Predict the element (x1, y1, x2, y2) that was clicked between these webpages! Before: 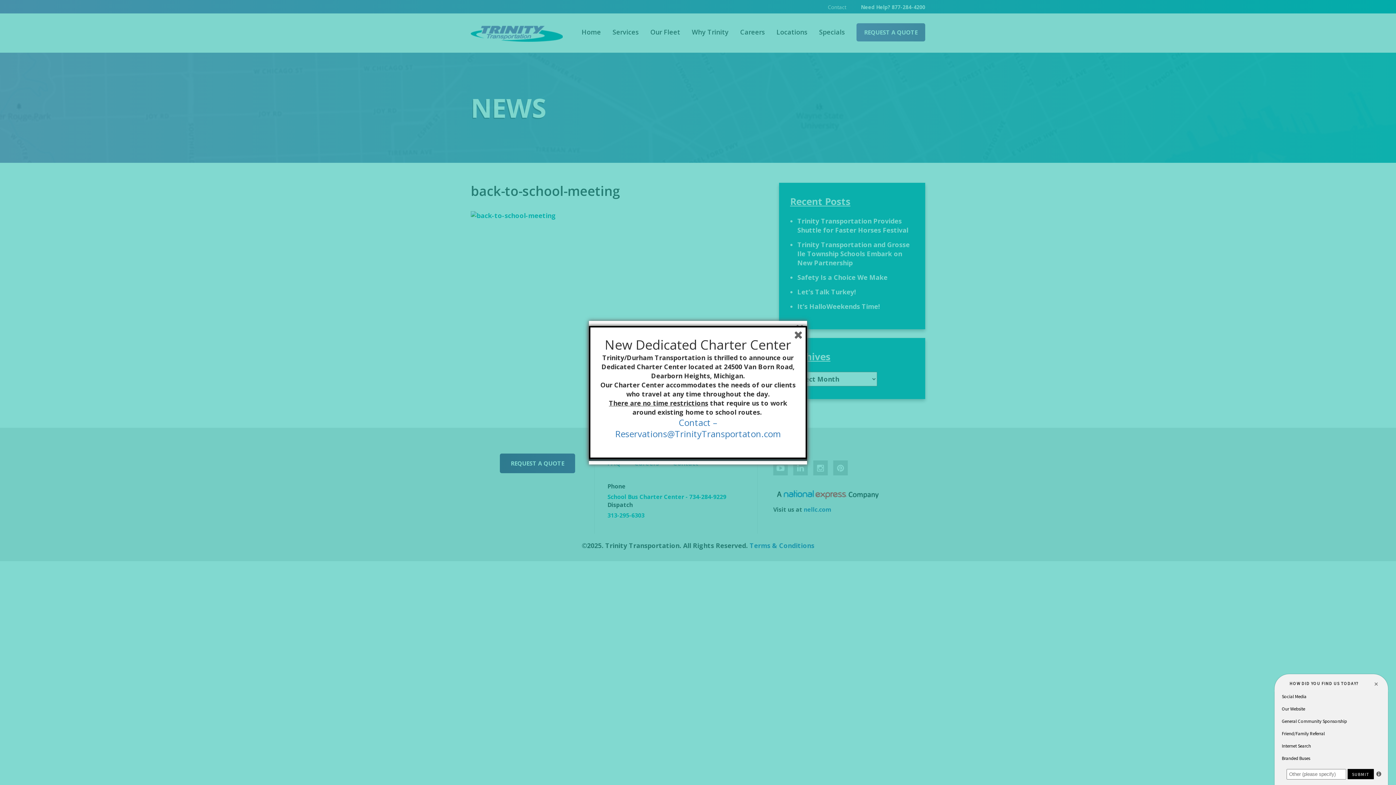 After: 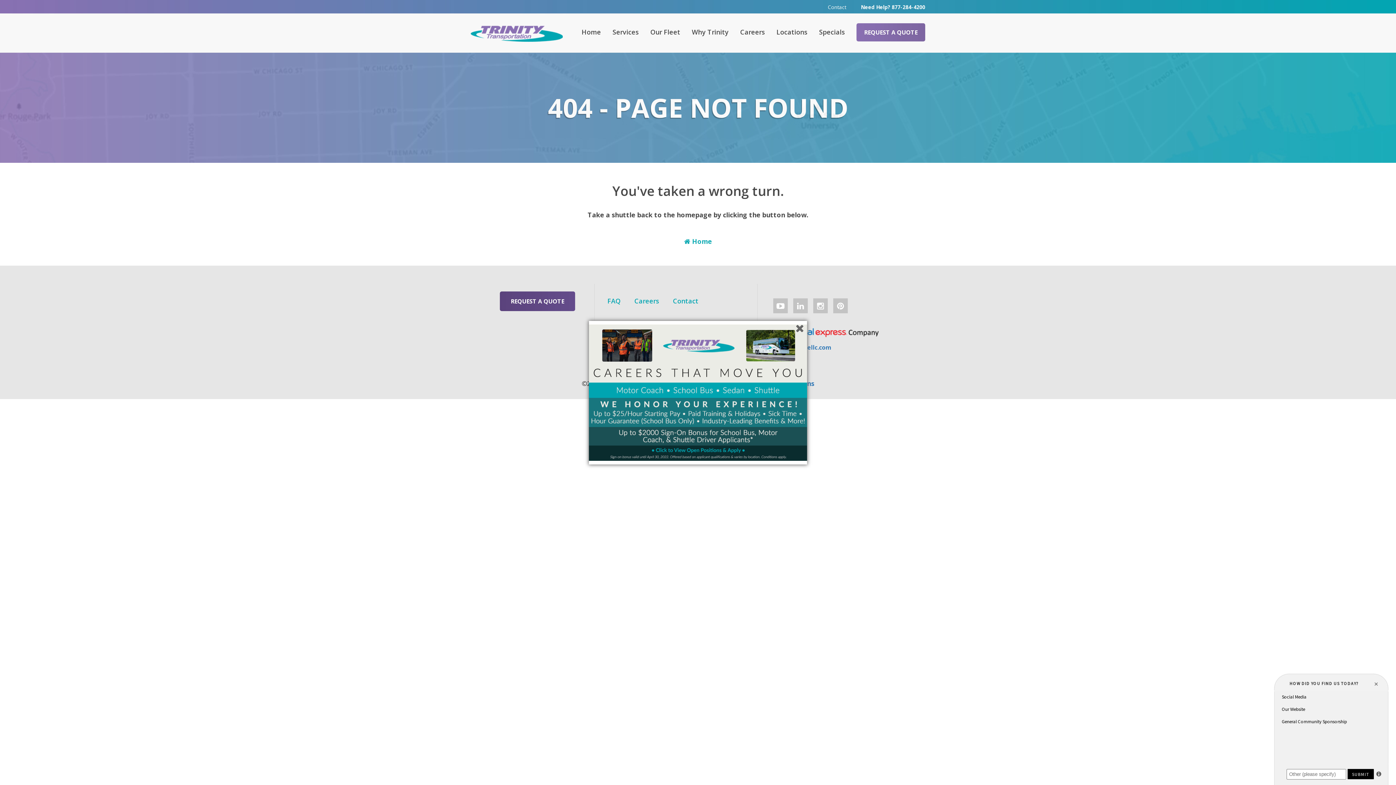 Action: label: Reservations@TrinityTransportaton.com bbox: (615, 428, 781, 440)